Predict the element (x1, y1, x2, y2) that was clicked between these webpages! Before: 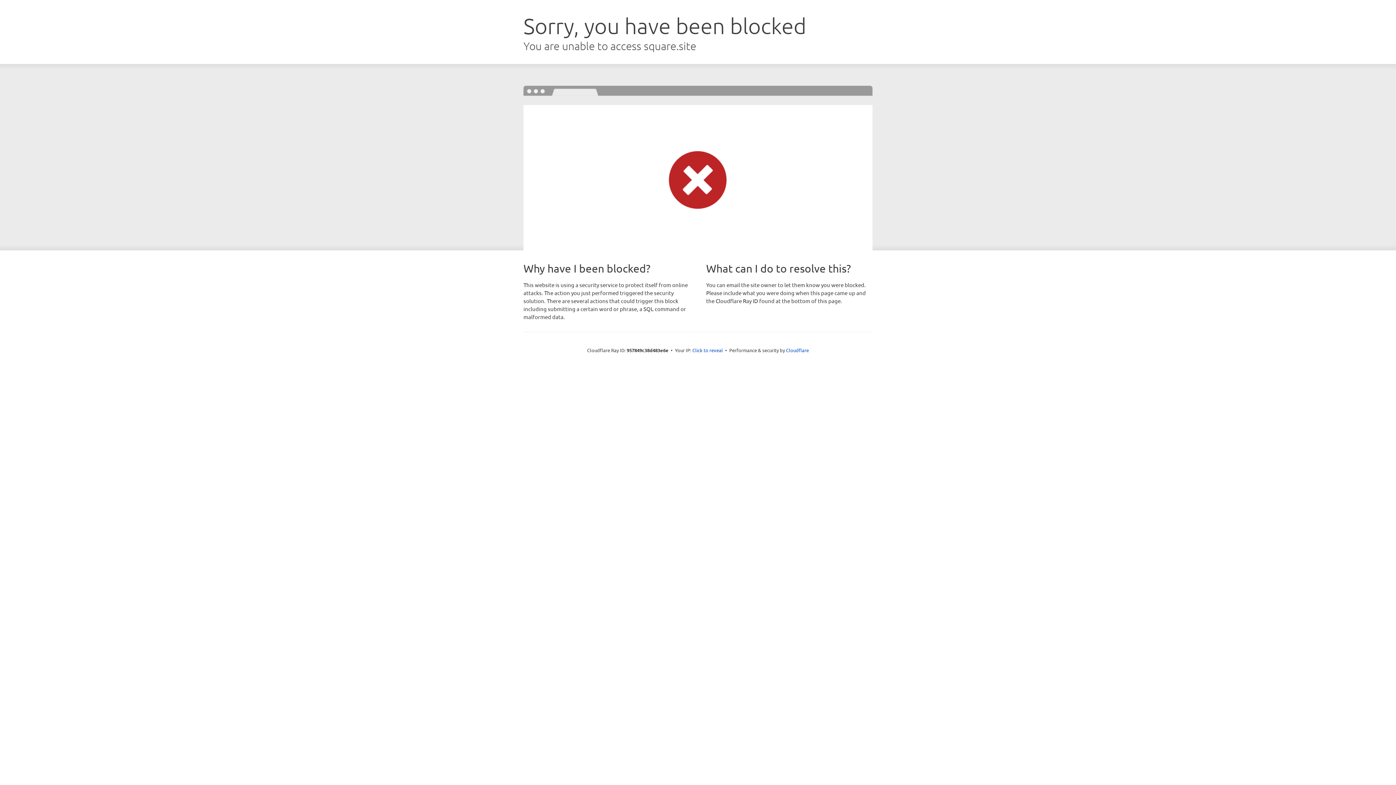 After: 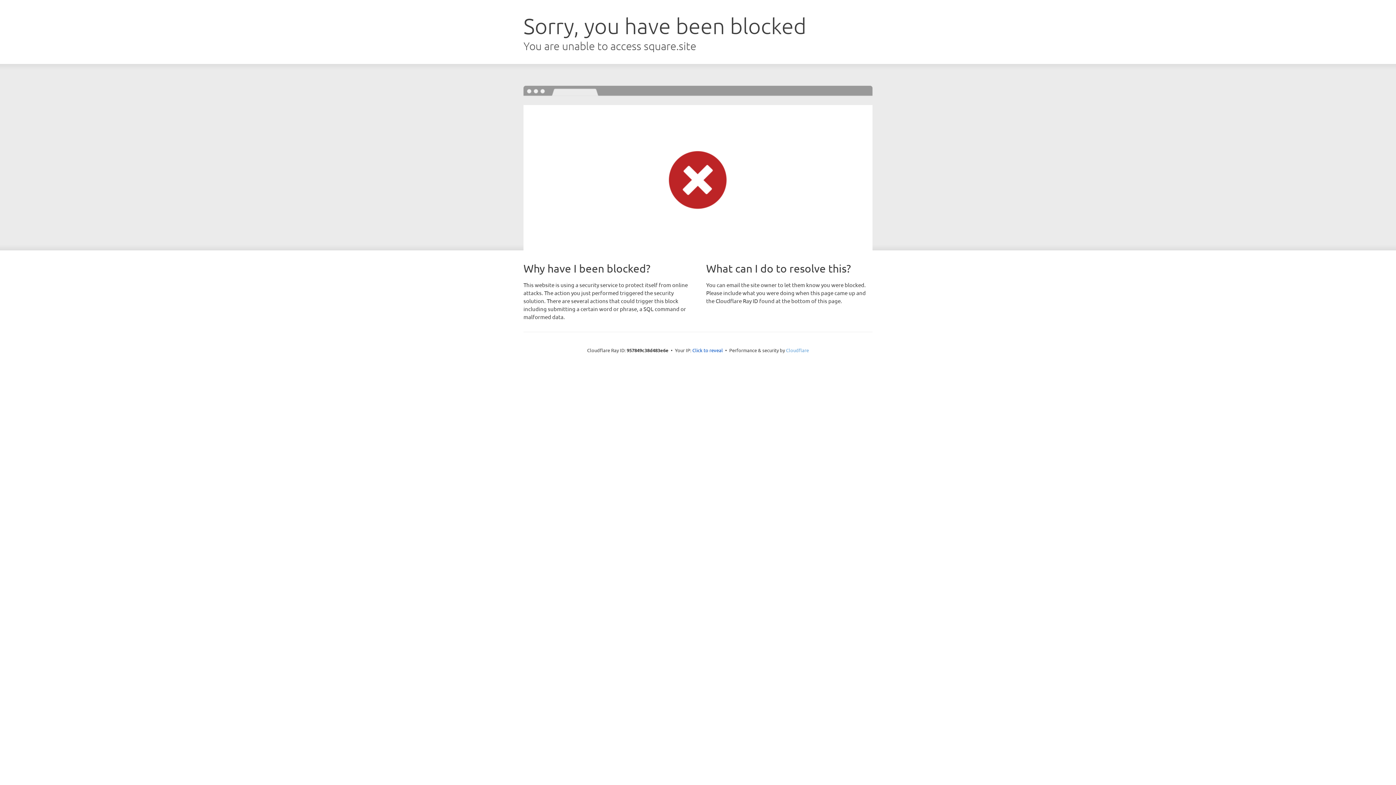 Action: label: Cloudflare bbox: (786, 347, 809, 353)